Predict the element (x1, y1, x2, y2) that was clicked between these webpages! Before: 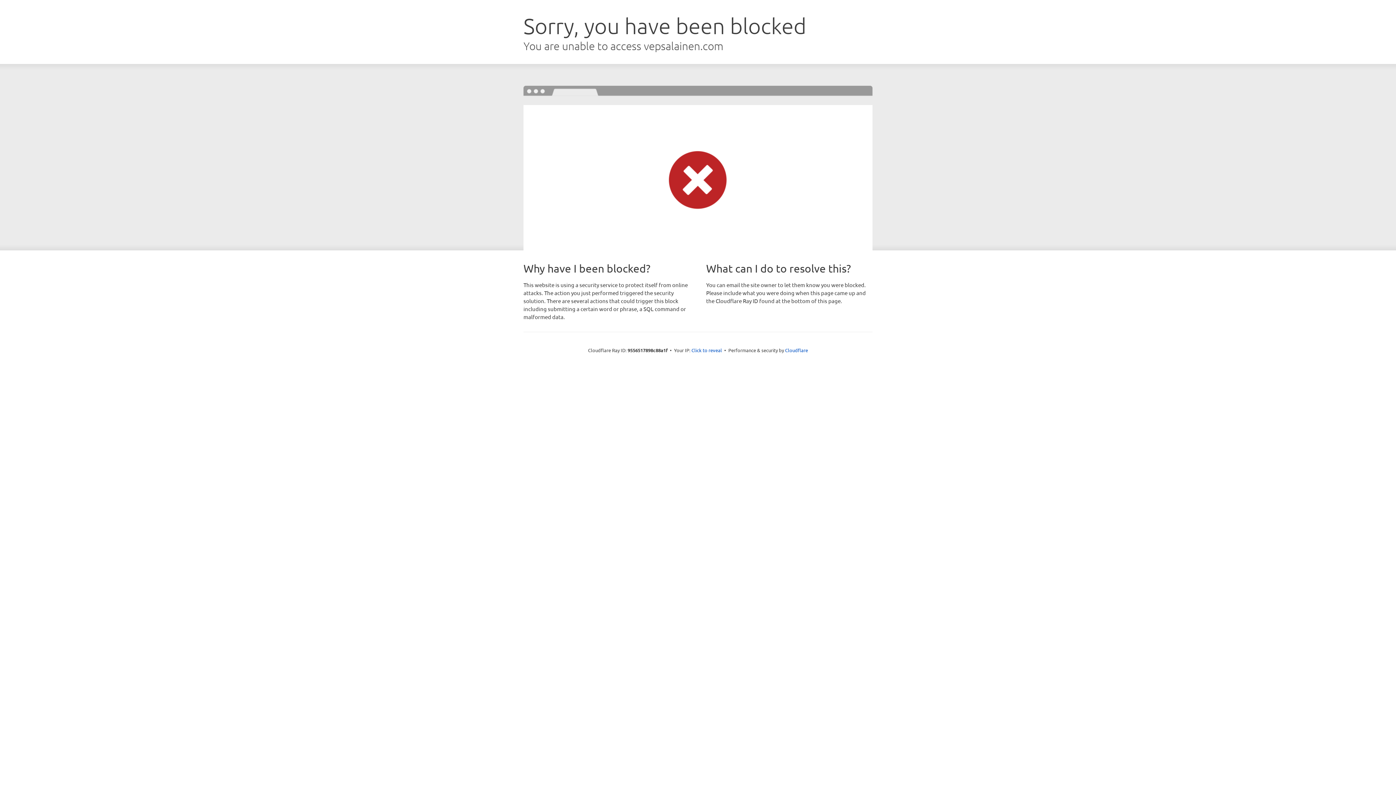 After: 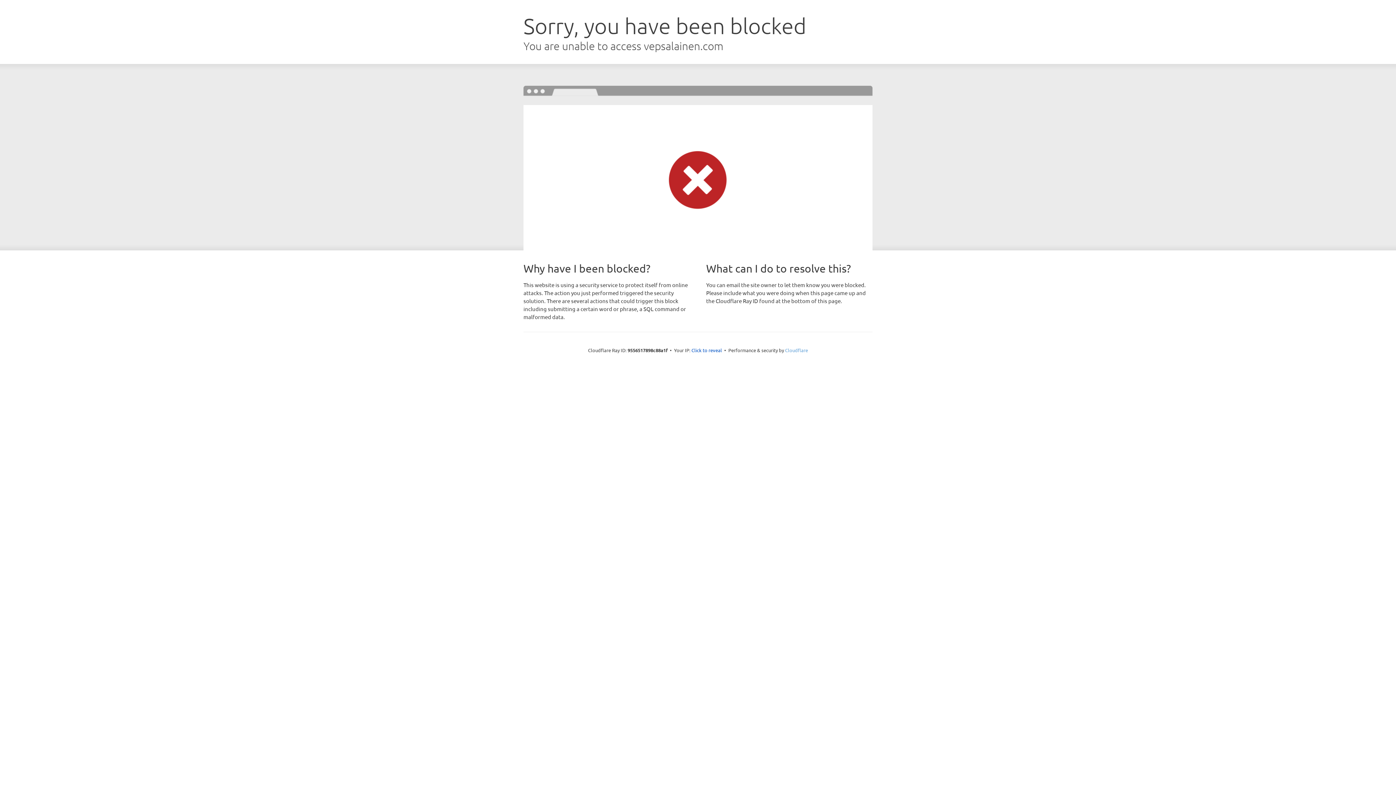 Action: label: Cloudflare bbox: (785, 347, 808, 353)